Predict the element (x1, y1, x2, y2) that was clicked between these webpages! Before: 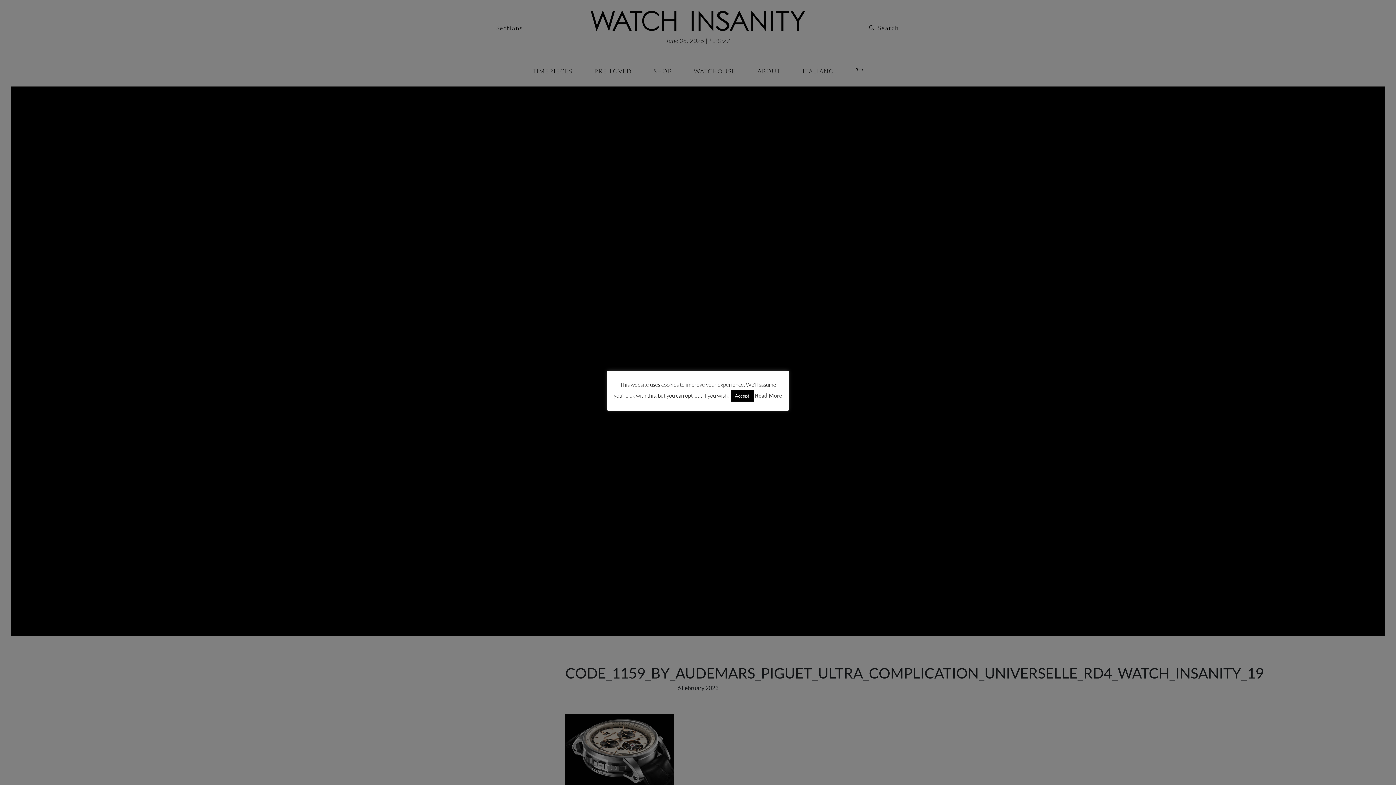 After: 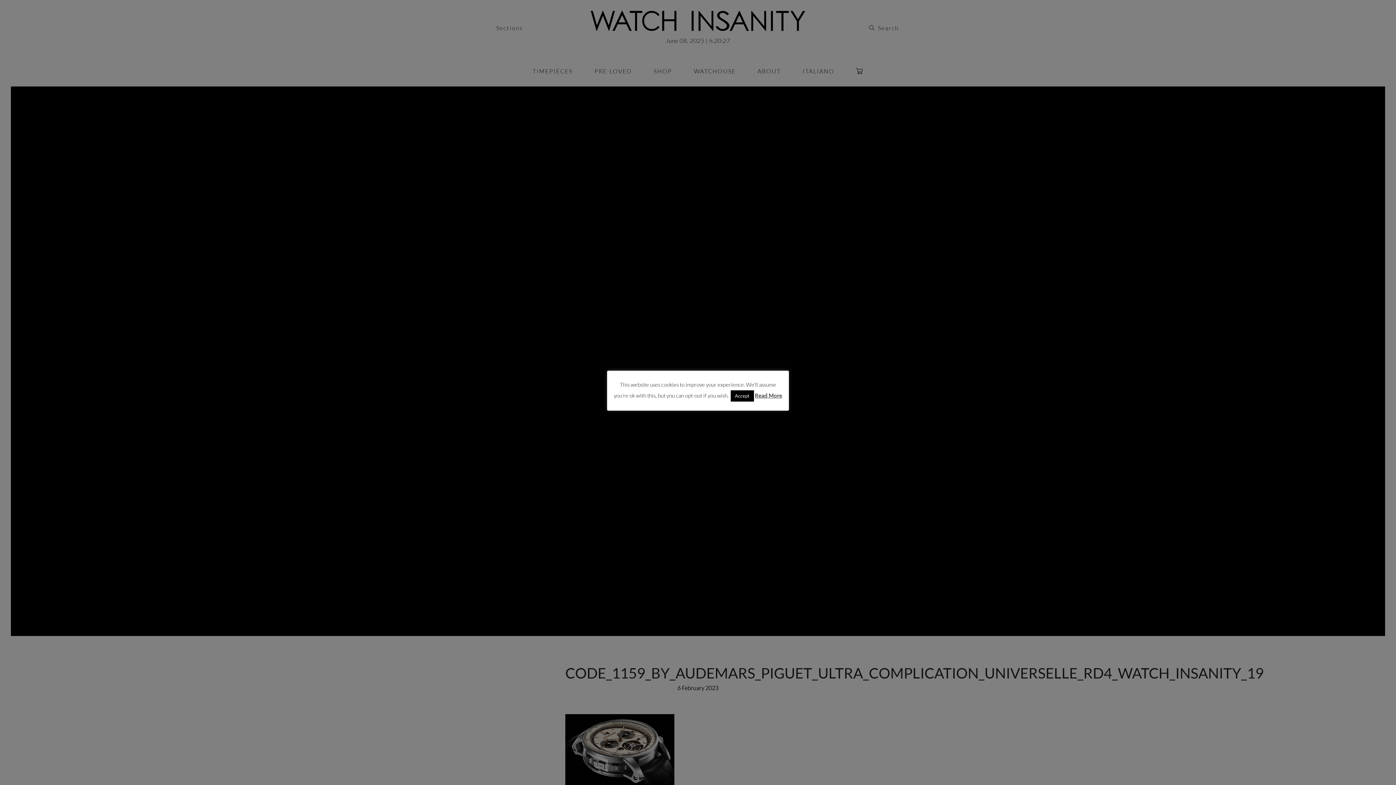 Action: bbox: (755, 391, 782, 399) label: Read More